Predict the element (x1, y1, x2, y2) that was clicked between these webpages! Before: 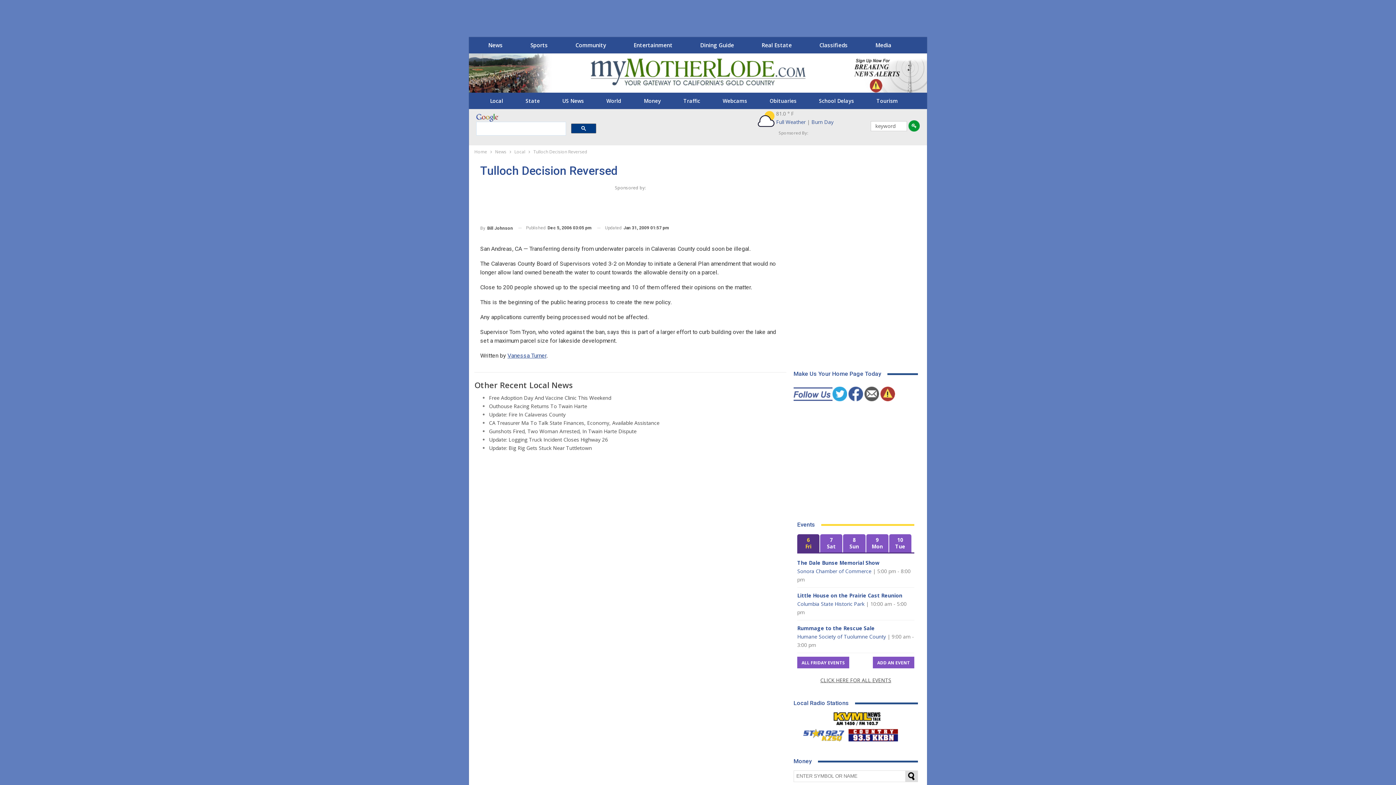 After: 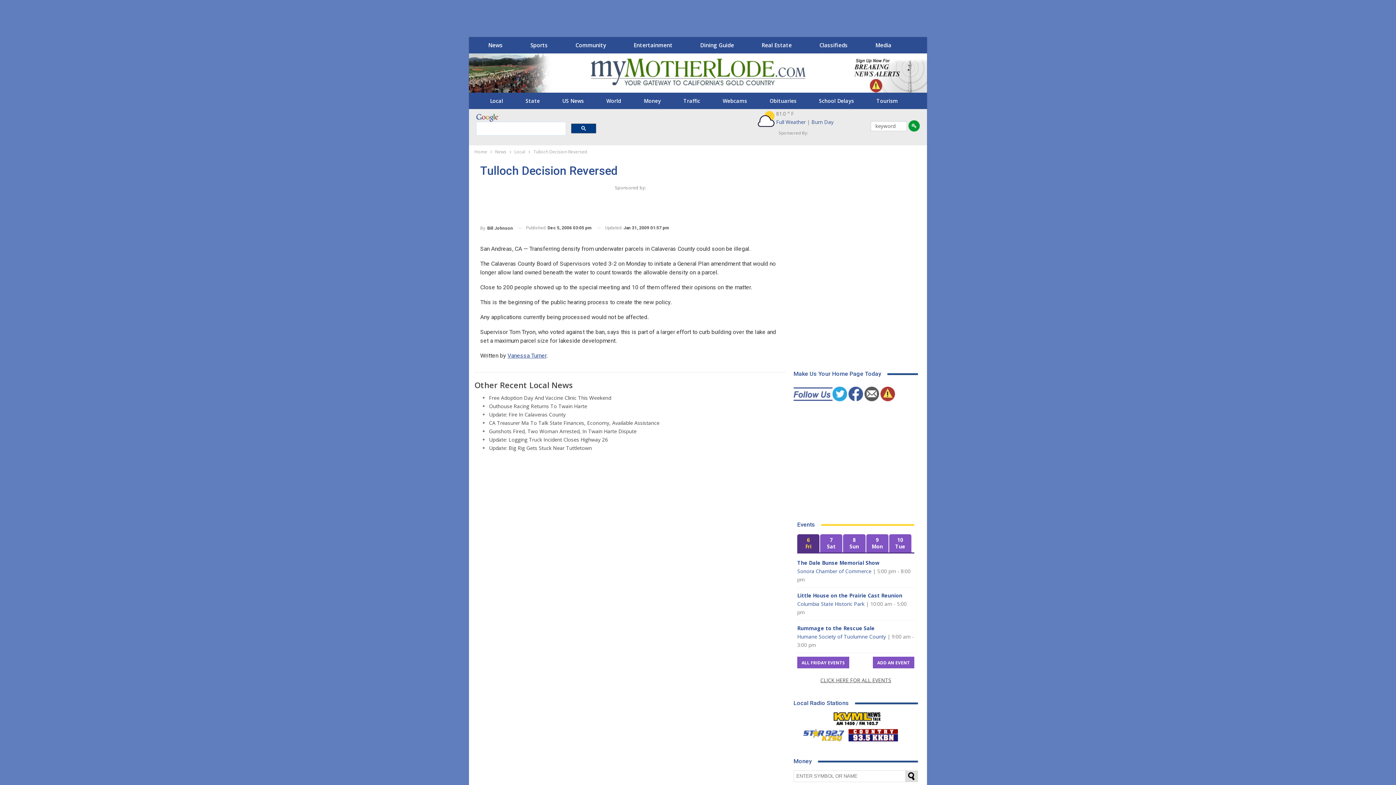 Action: label: KVML AM 1450 / FM 102.7 - The Mother Lode's News Station bbox: (833, 712, 881, 721)